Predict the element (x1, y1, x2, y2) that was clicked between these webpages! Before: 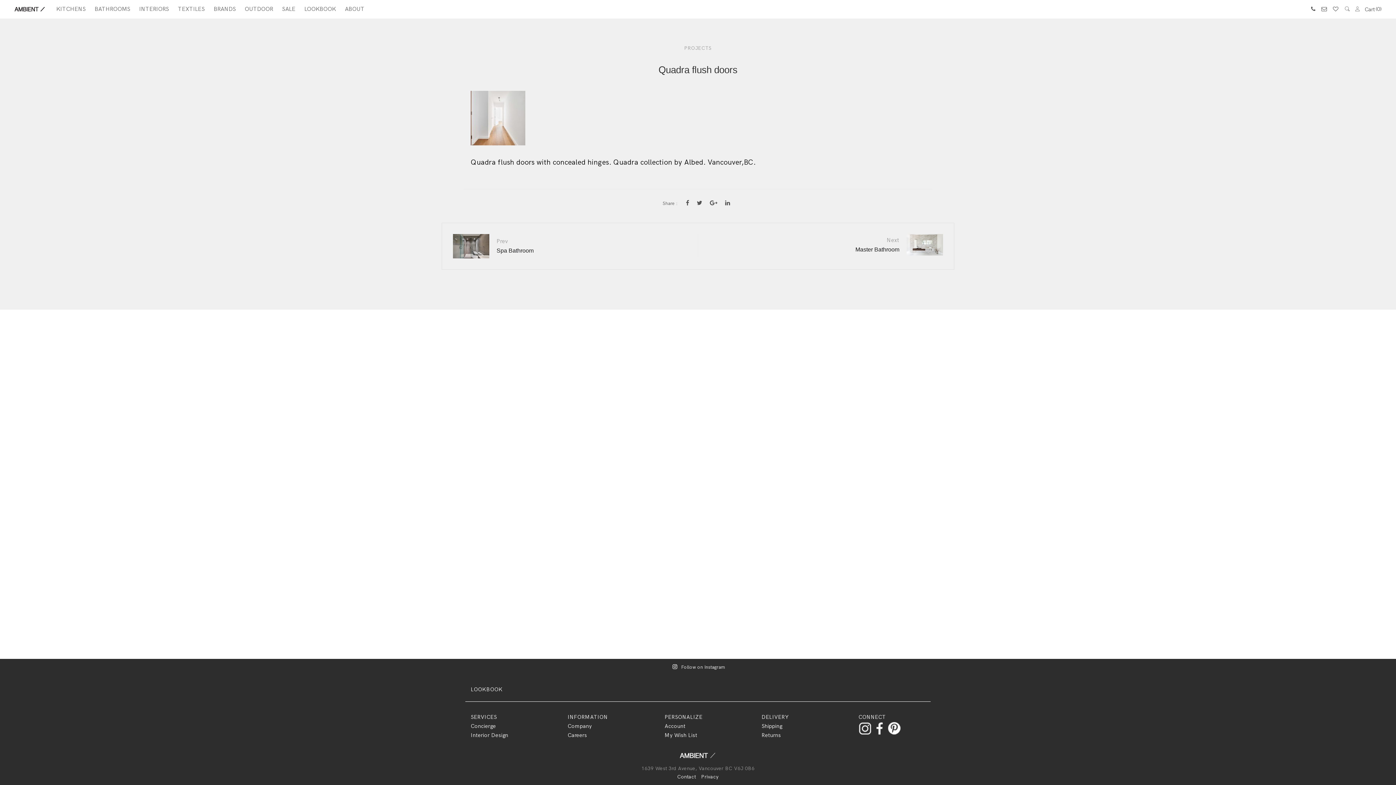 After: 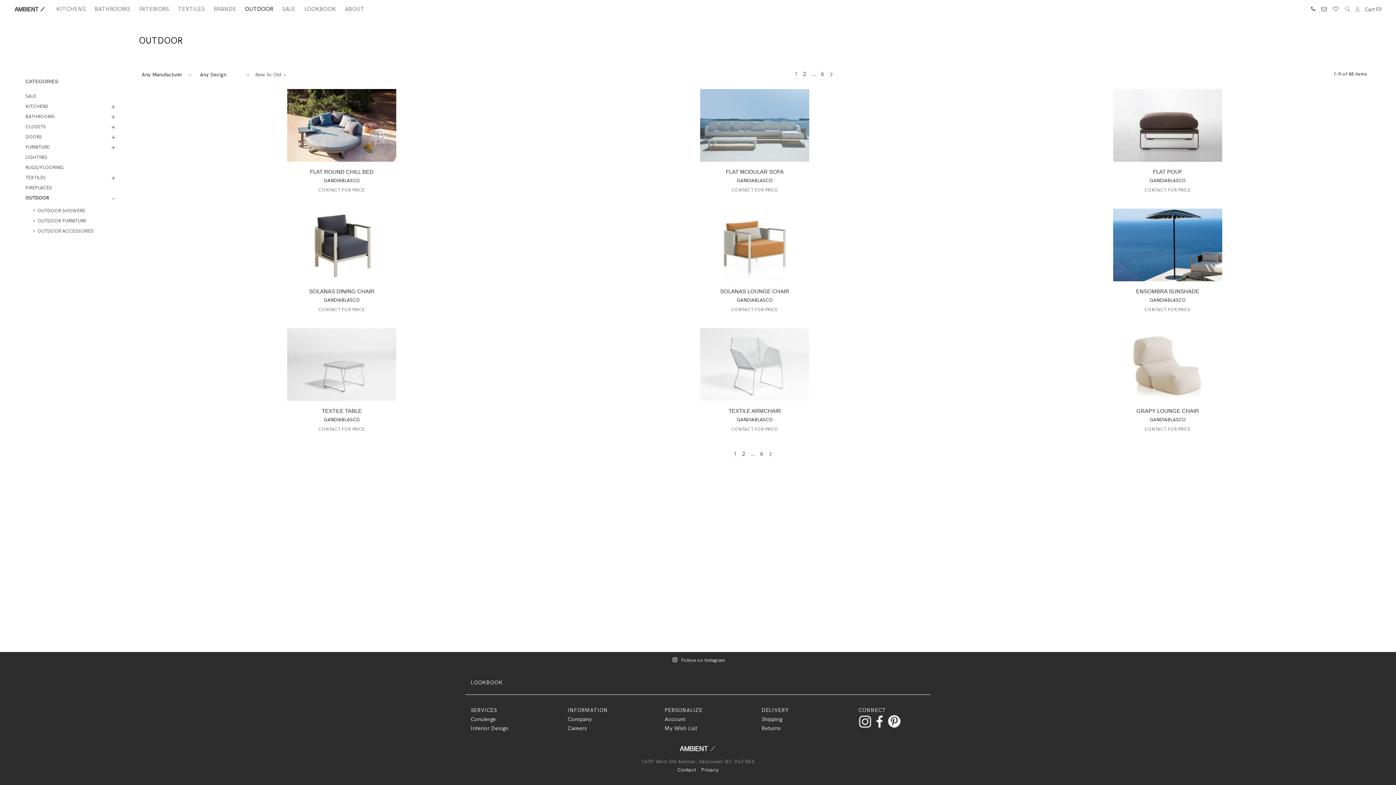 Action: bbox: (241, 3, 276, 14) label: OUTDOOR